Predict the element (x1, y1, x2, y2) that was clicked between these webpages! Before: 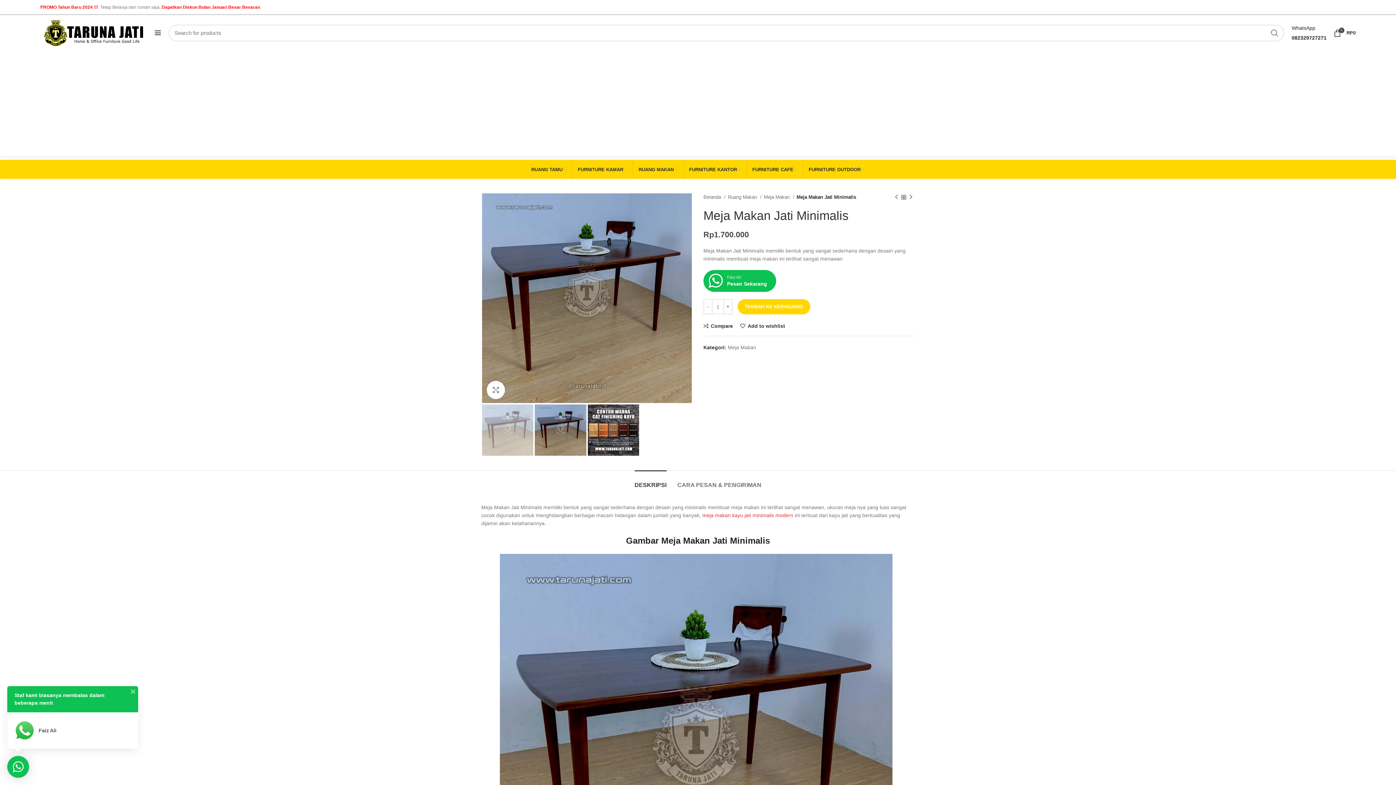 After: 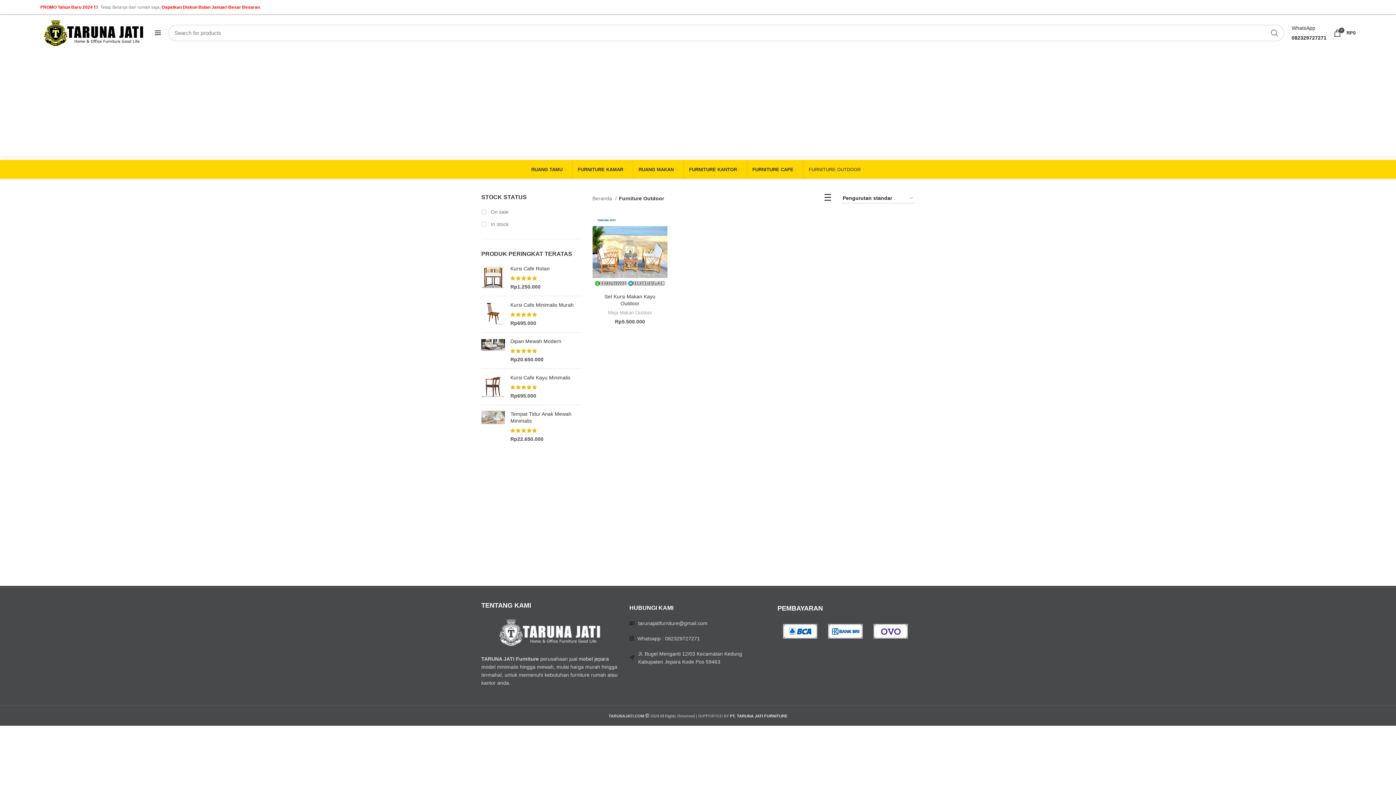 Action: label: FURNITURE OUTDOOR bbox: (803, 160, 870, 178)